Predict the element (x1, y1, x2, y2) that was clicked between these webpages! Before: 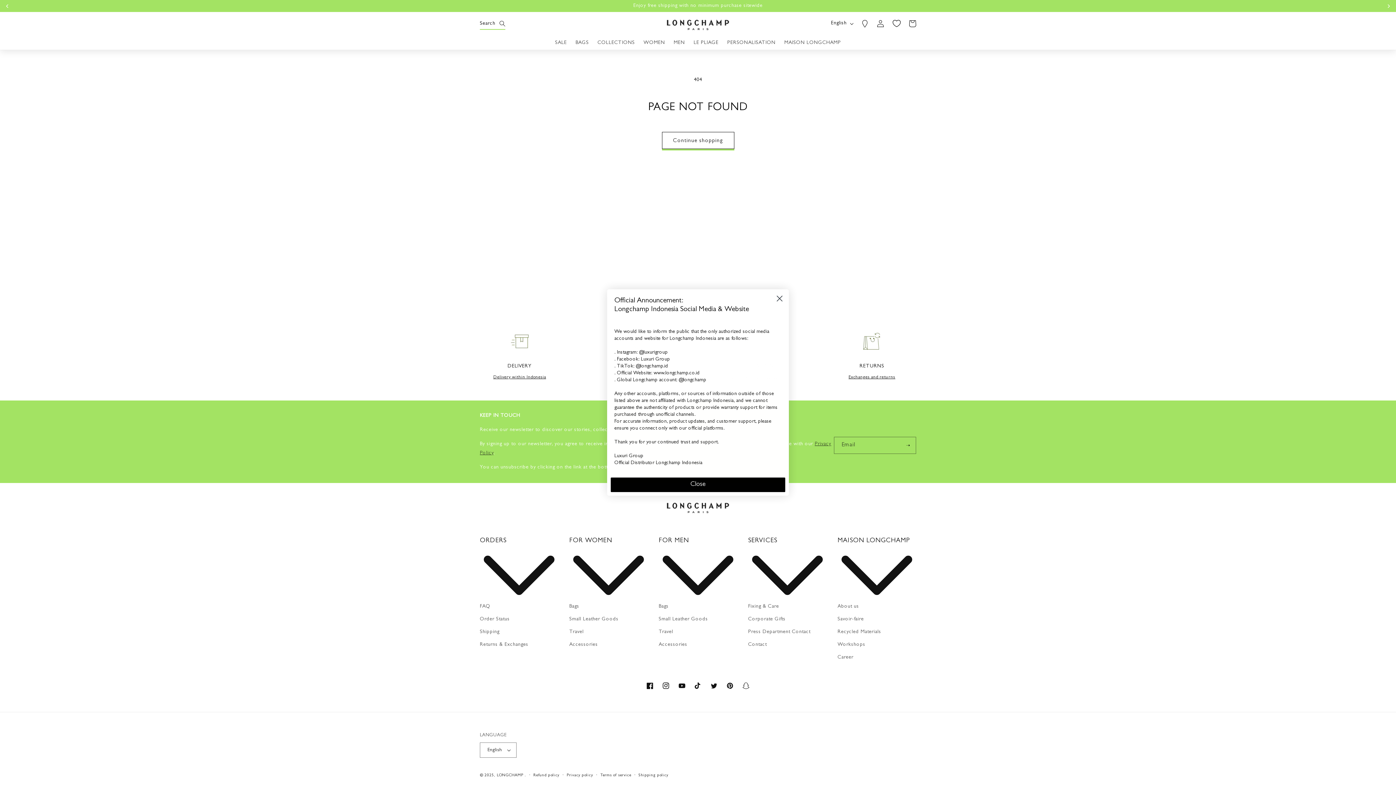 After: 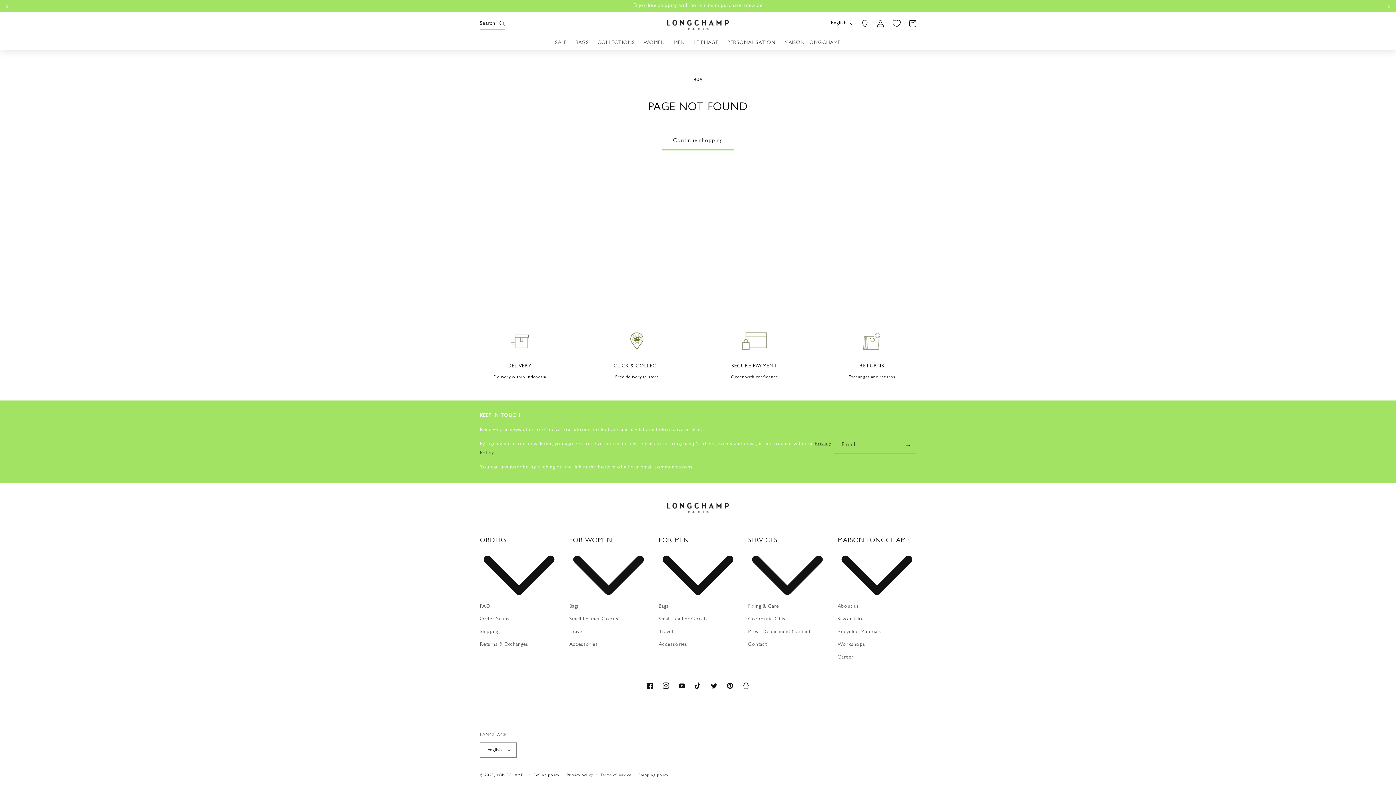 Action: bbox: (773, 292, 786, 305) label: Close dialog